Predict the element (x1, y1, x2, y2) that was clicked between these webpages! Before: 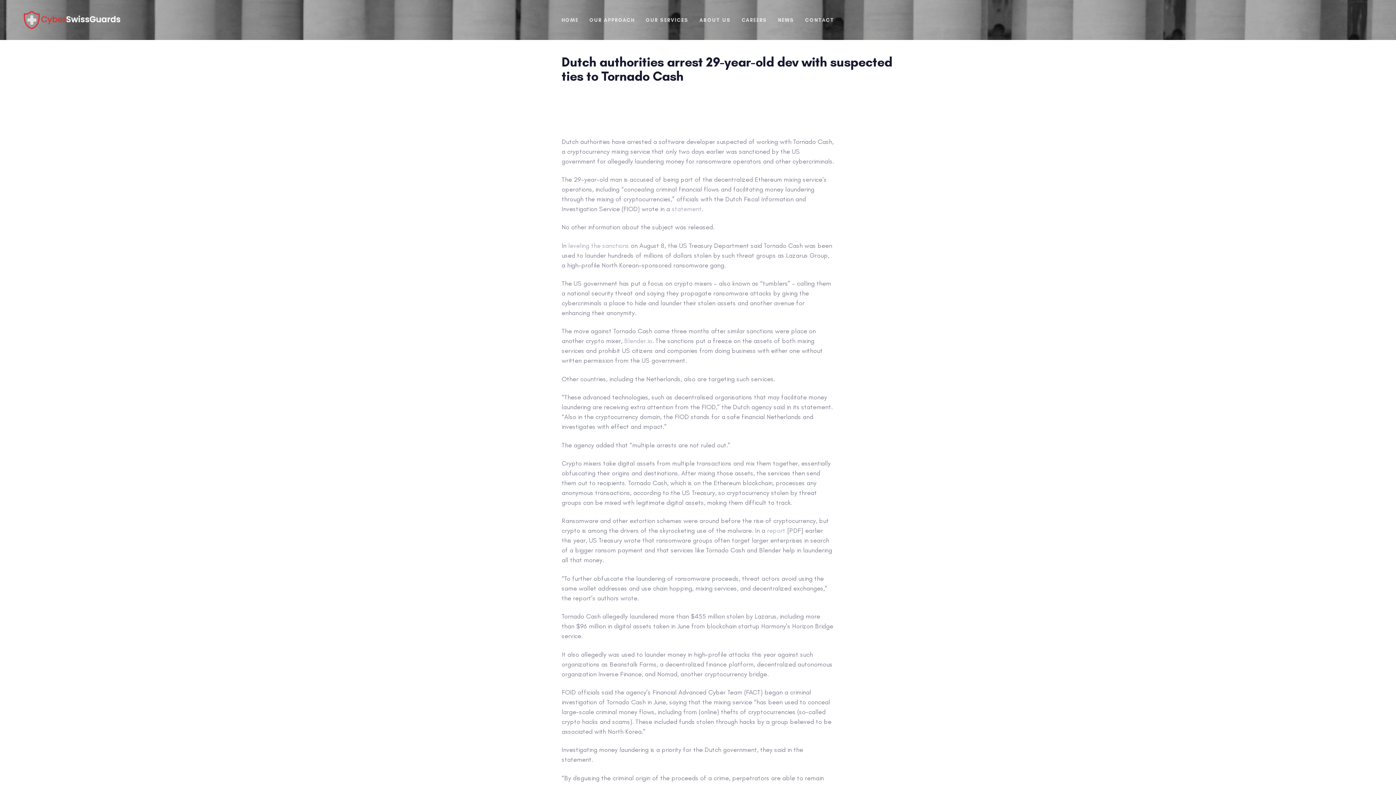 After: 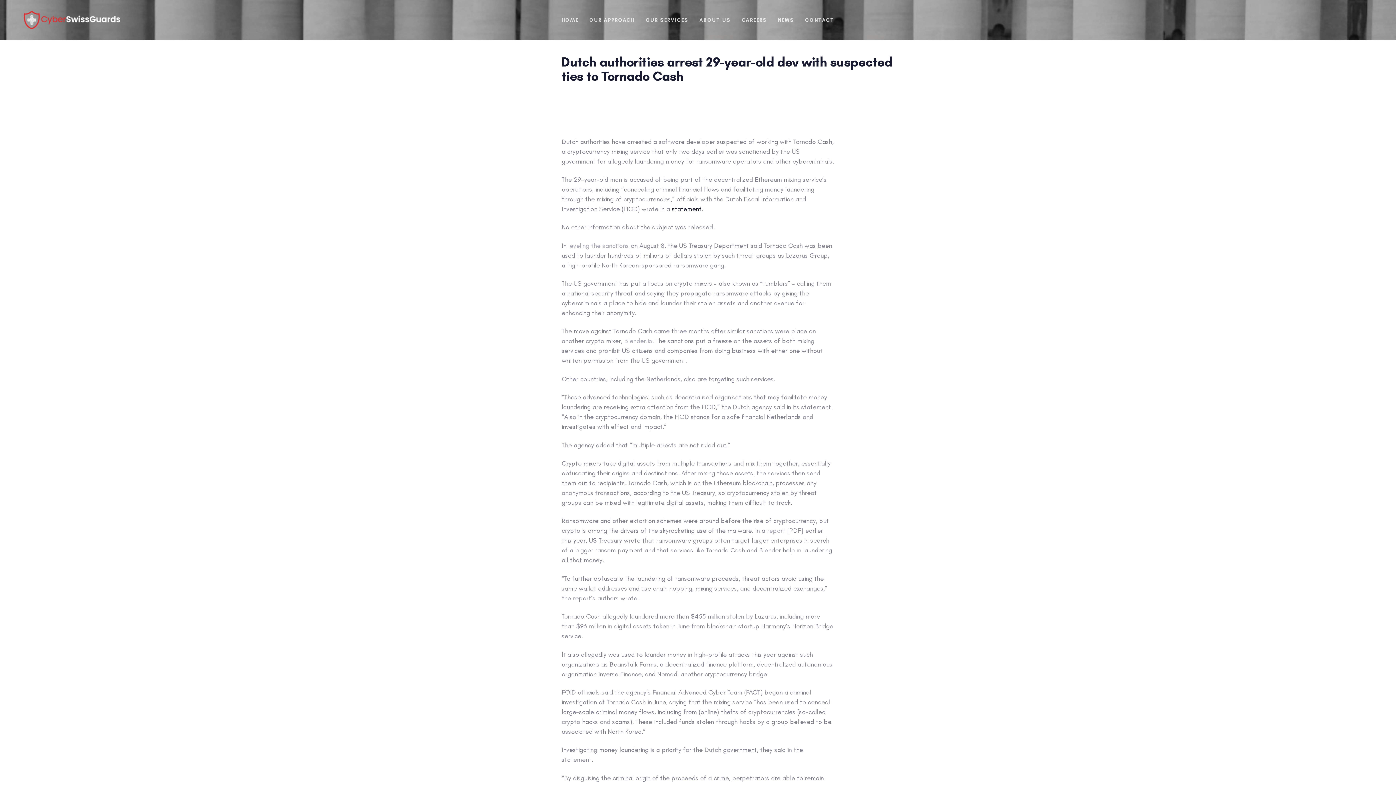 Action: label: statement bbox: (672, 205, 701, 213)